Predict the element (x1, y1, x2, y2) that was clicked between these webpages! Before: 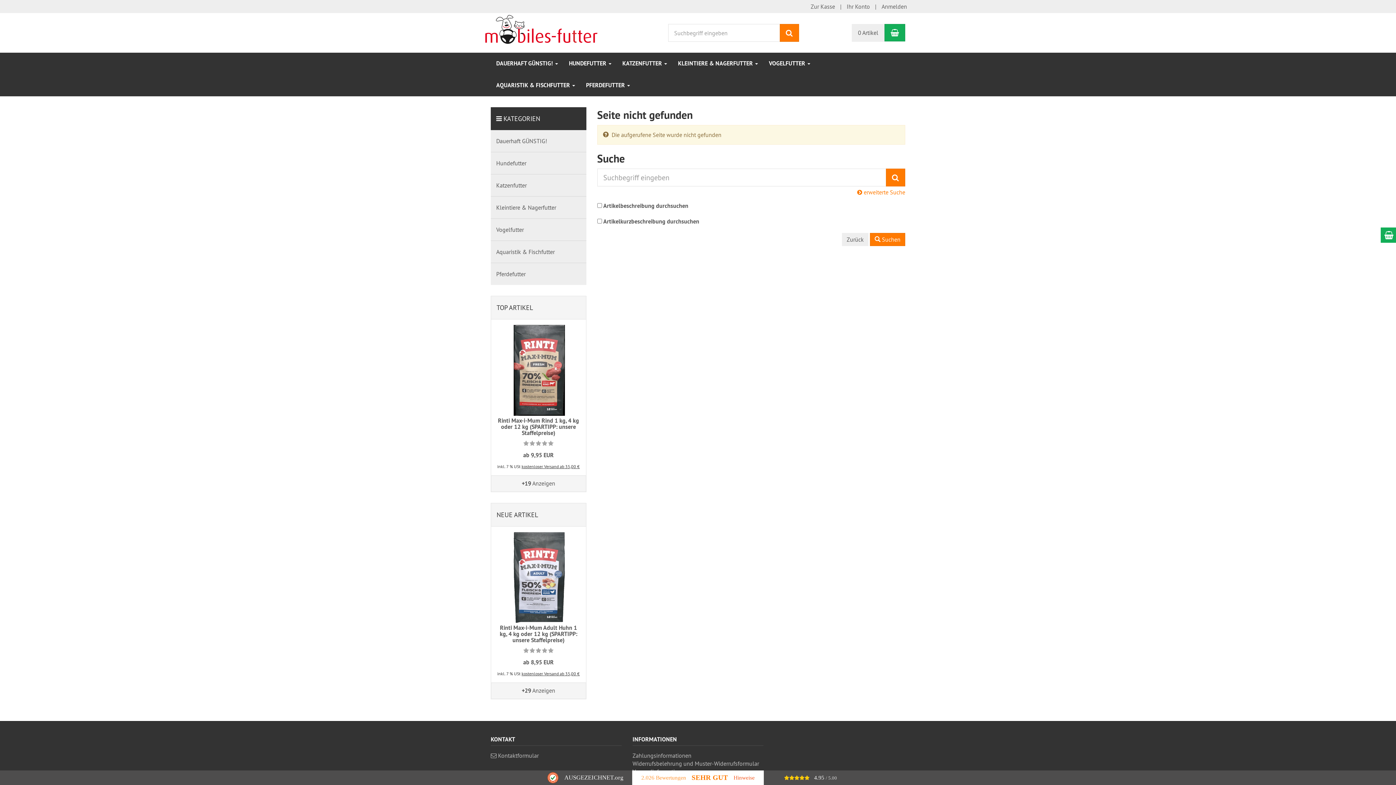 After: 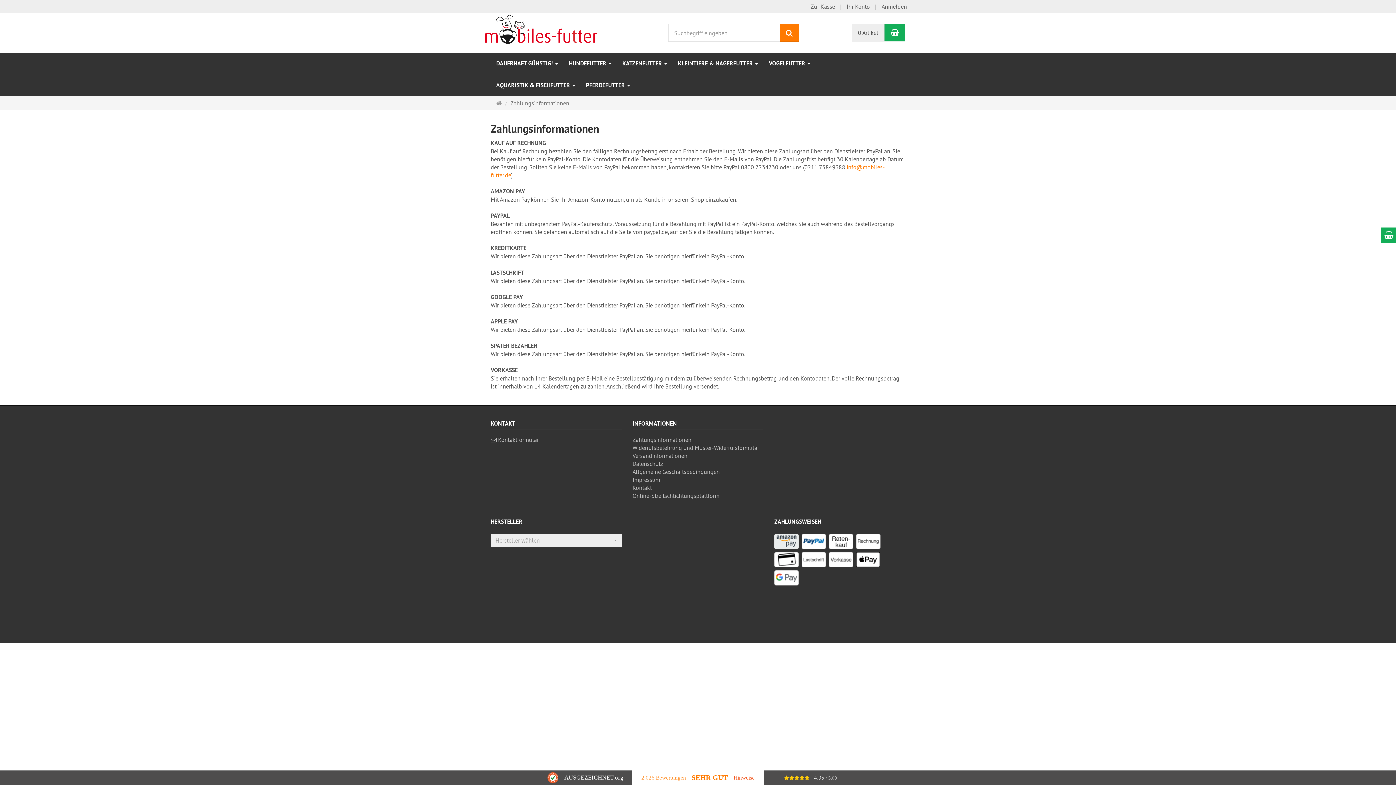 Action: label: Zahlungsinformationen bbox: (632, 752, 691, 759)